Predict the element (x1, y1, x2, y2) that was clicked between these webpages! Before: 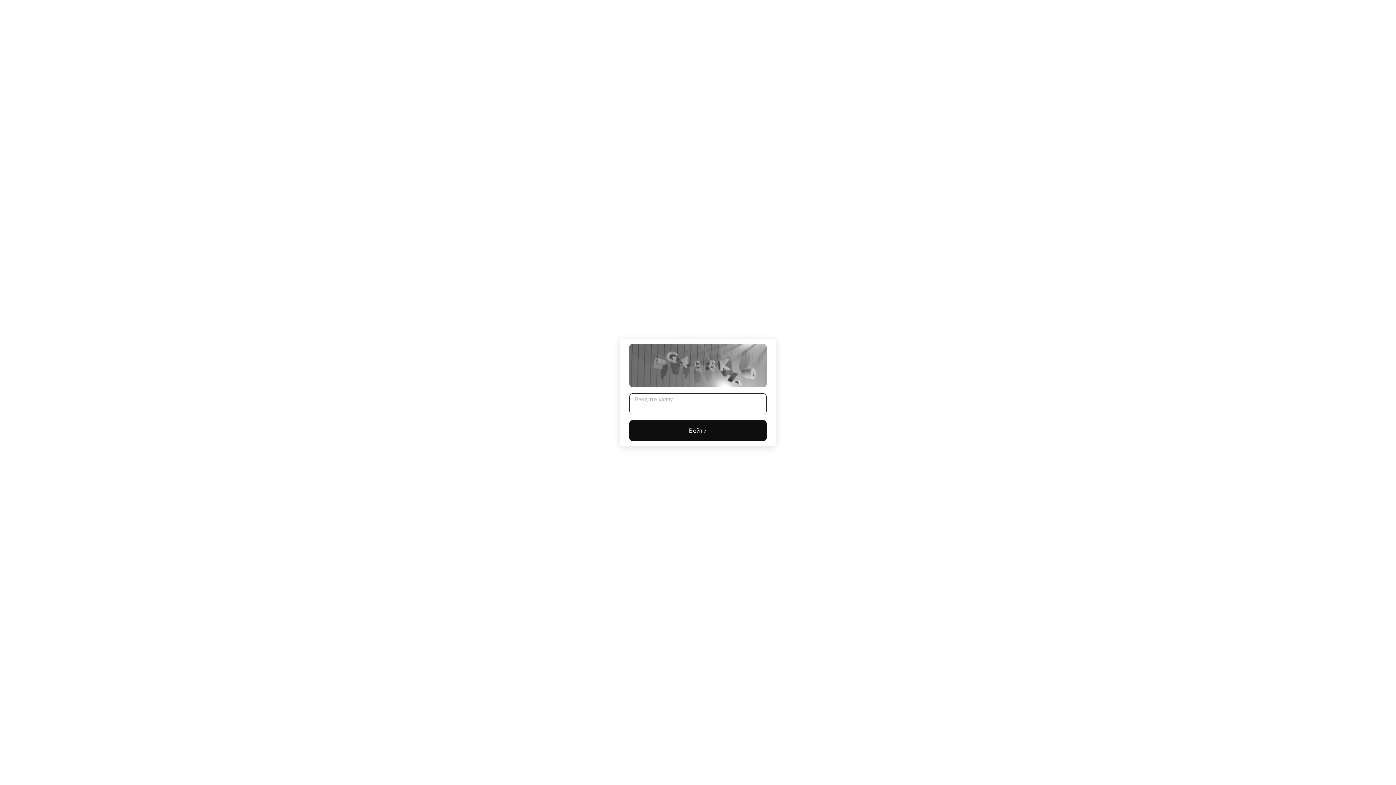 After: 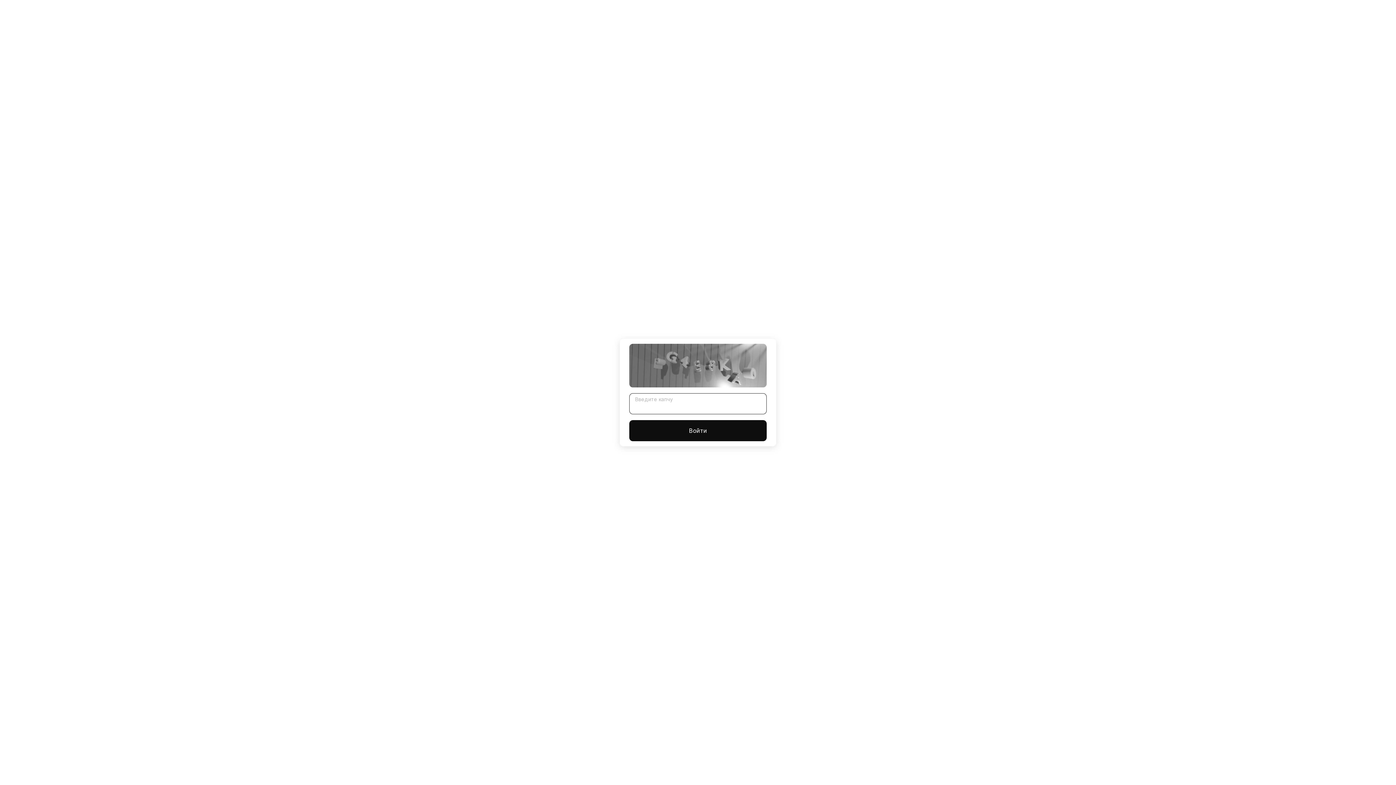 Action: bbox: (629, 420, 766, 441) label: Войти